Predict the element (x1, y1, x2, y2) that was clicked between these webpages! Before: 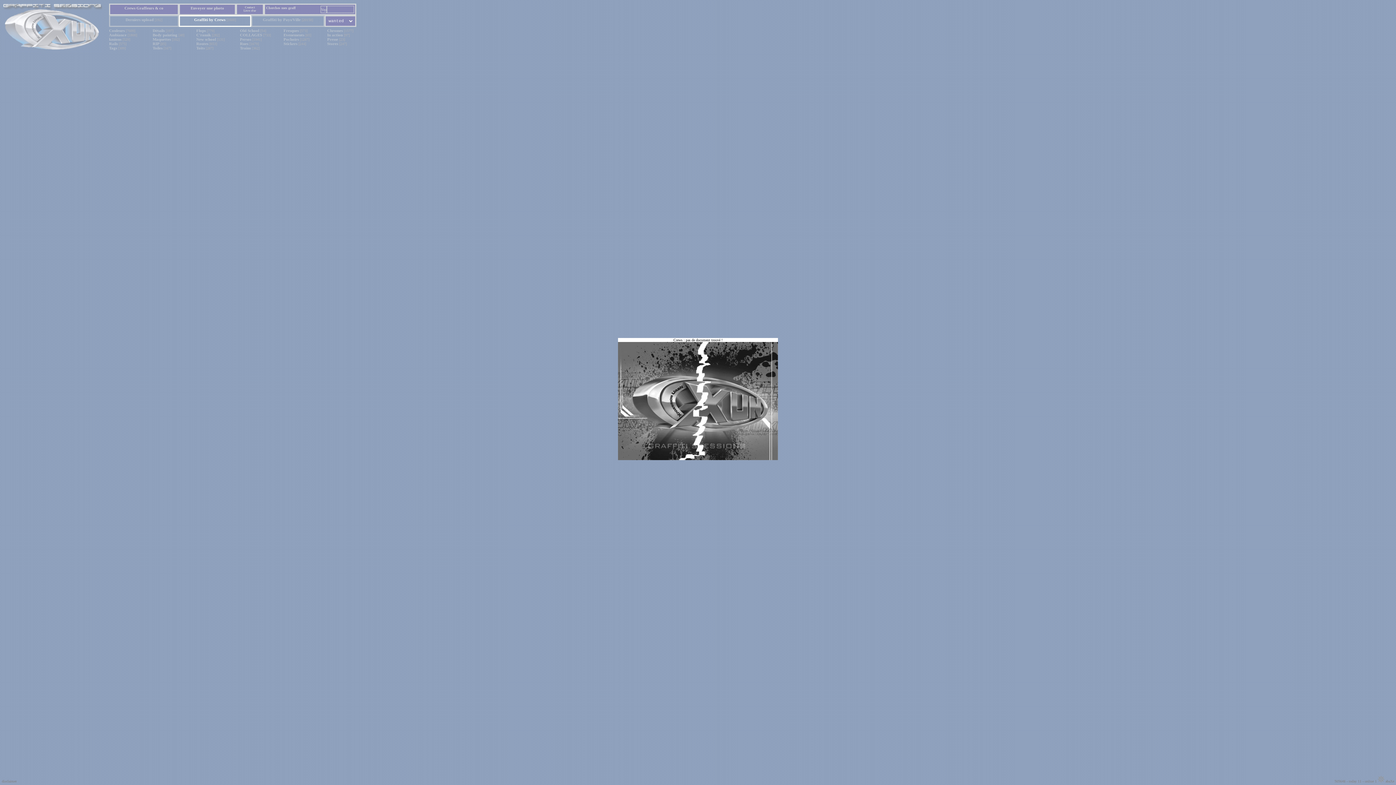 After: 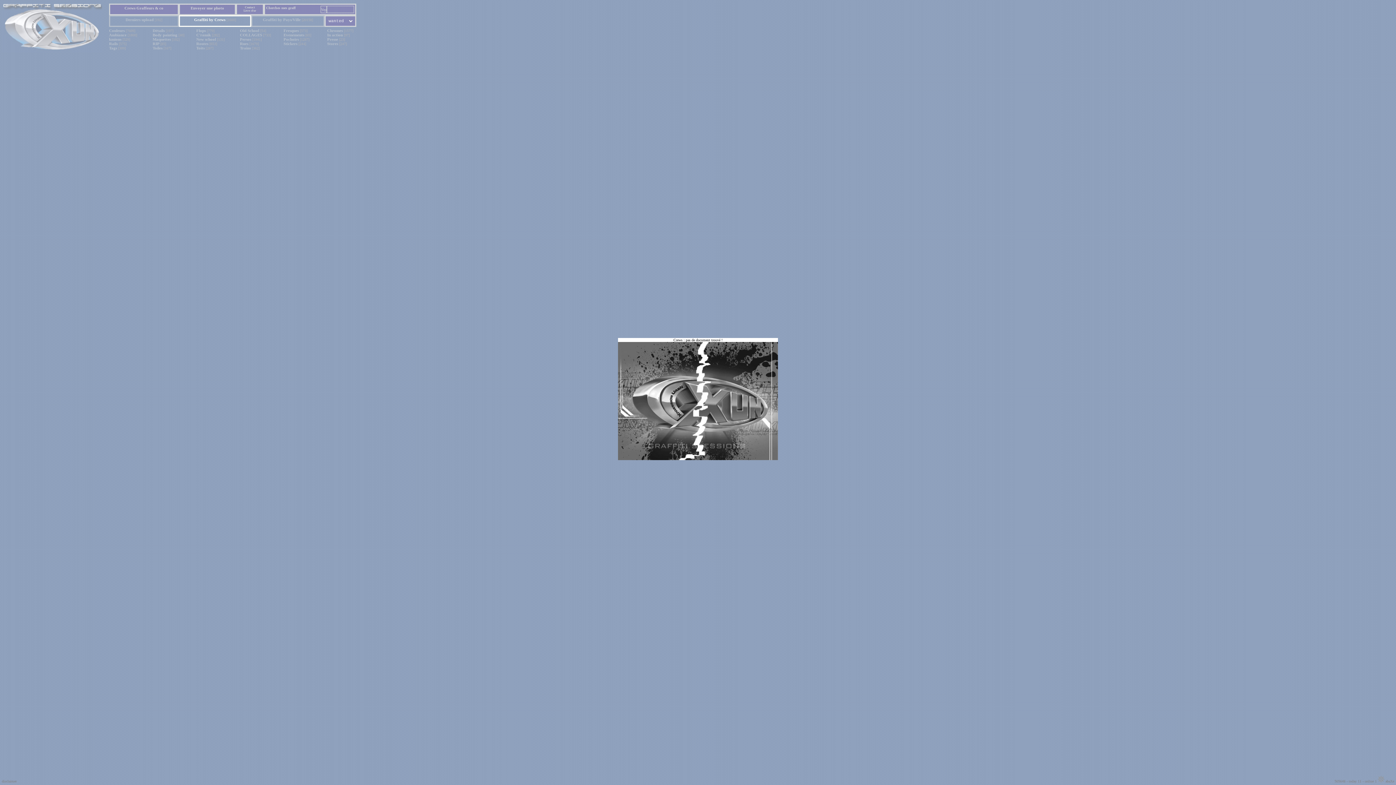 Action: bbox: (1378, 779, 1394, 783) label:  abaXe